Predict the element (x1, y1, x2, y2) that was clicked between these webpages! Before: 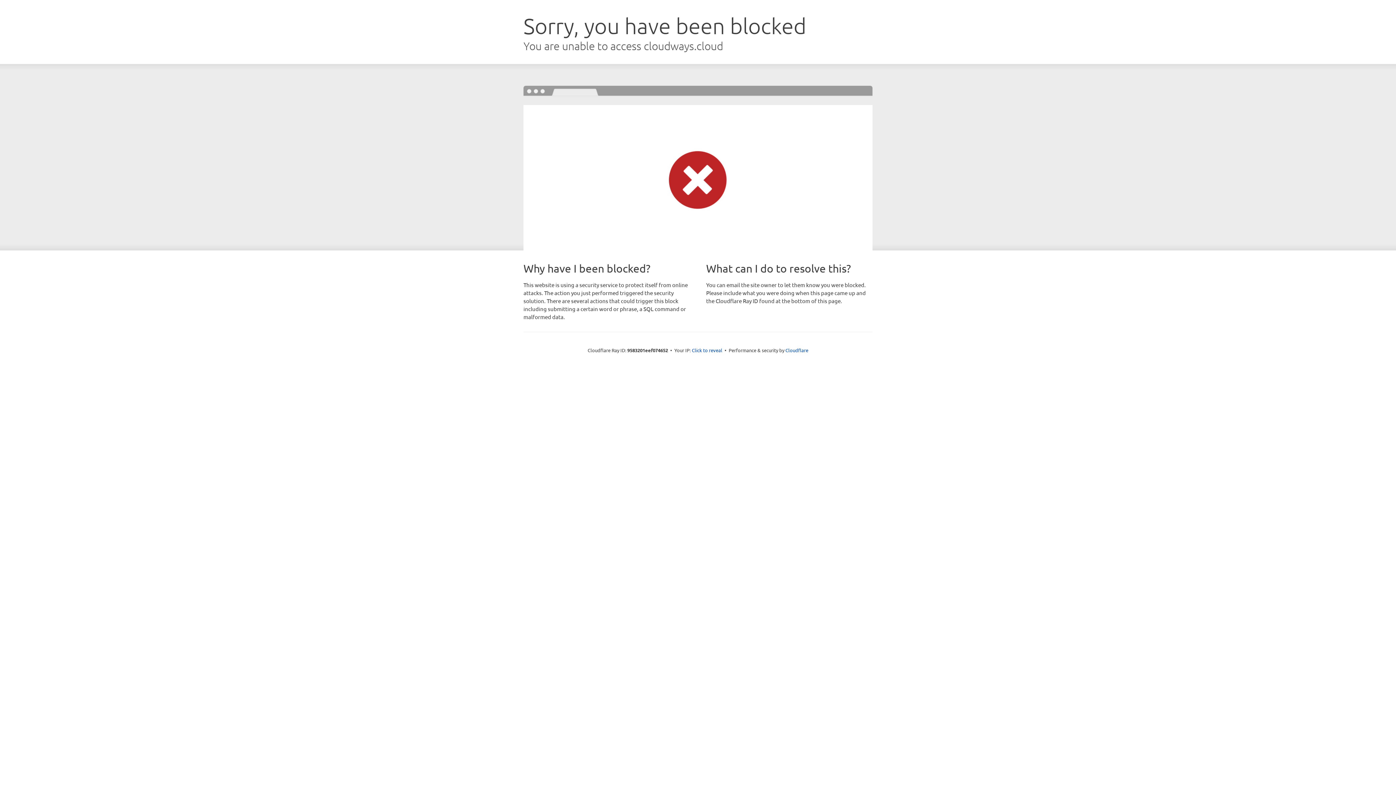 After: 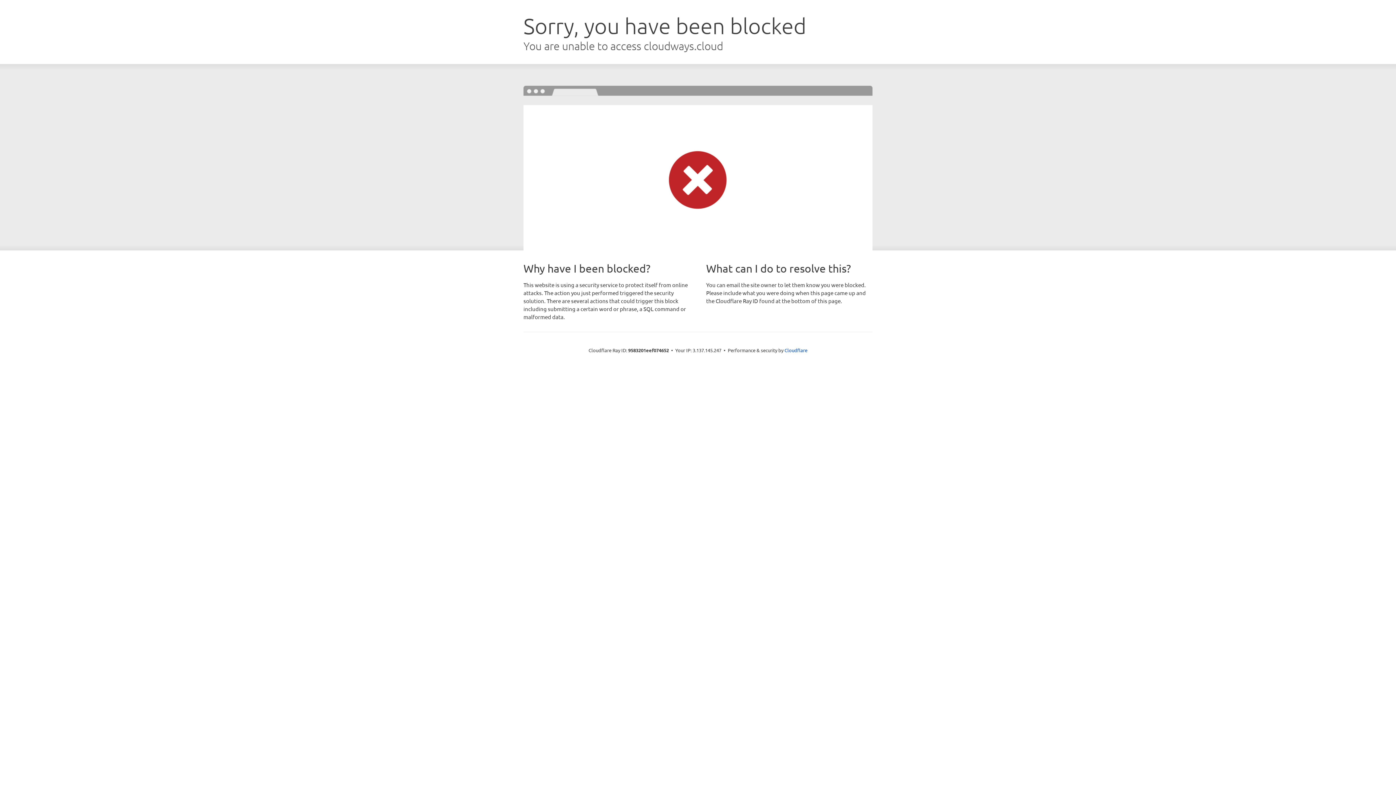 Action: label: Click to reveal bbox: (692, 346, 722, 353)